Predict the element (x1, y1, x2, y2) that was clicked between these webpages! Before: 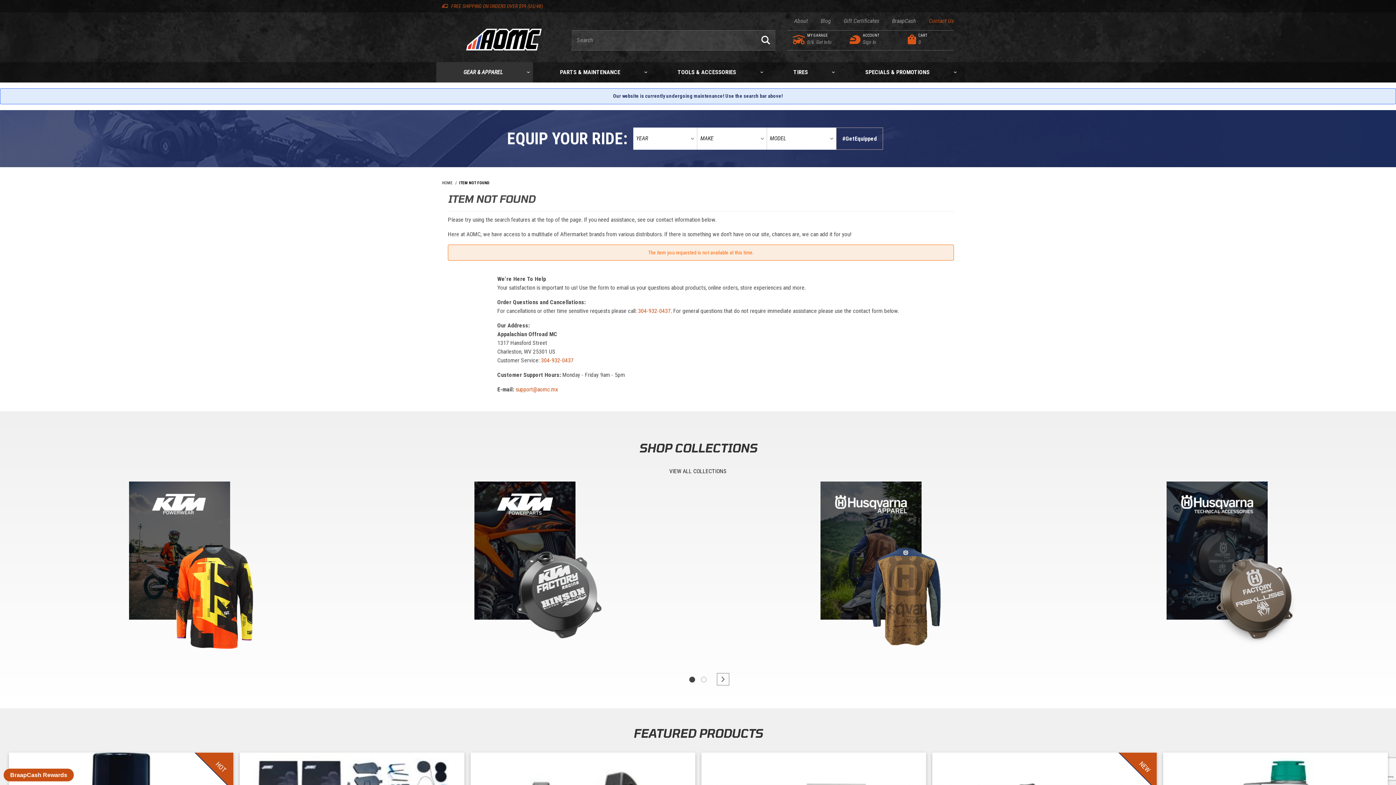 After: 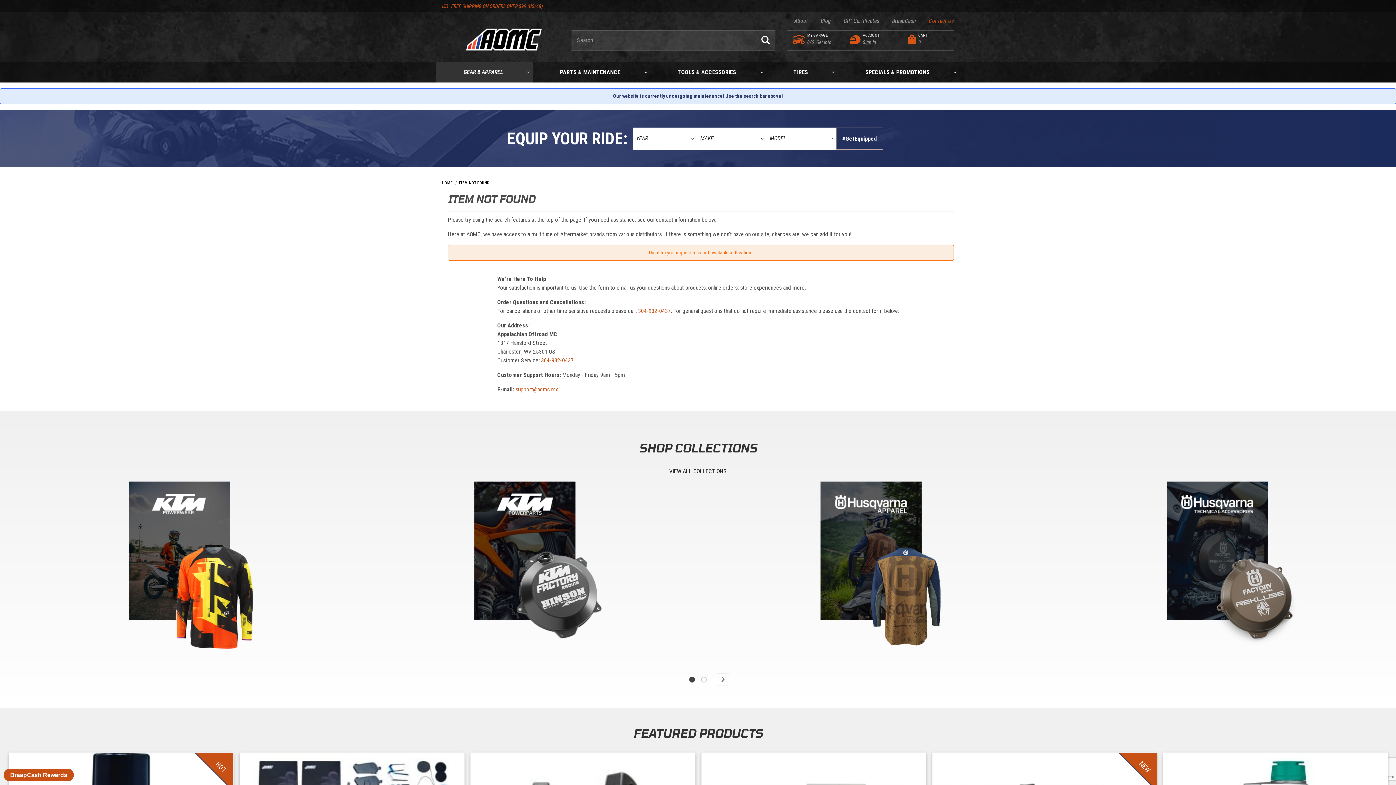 Action: label: KTM Powerparts bbox: (474, 481, 575, 623)